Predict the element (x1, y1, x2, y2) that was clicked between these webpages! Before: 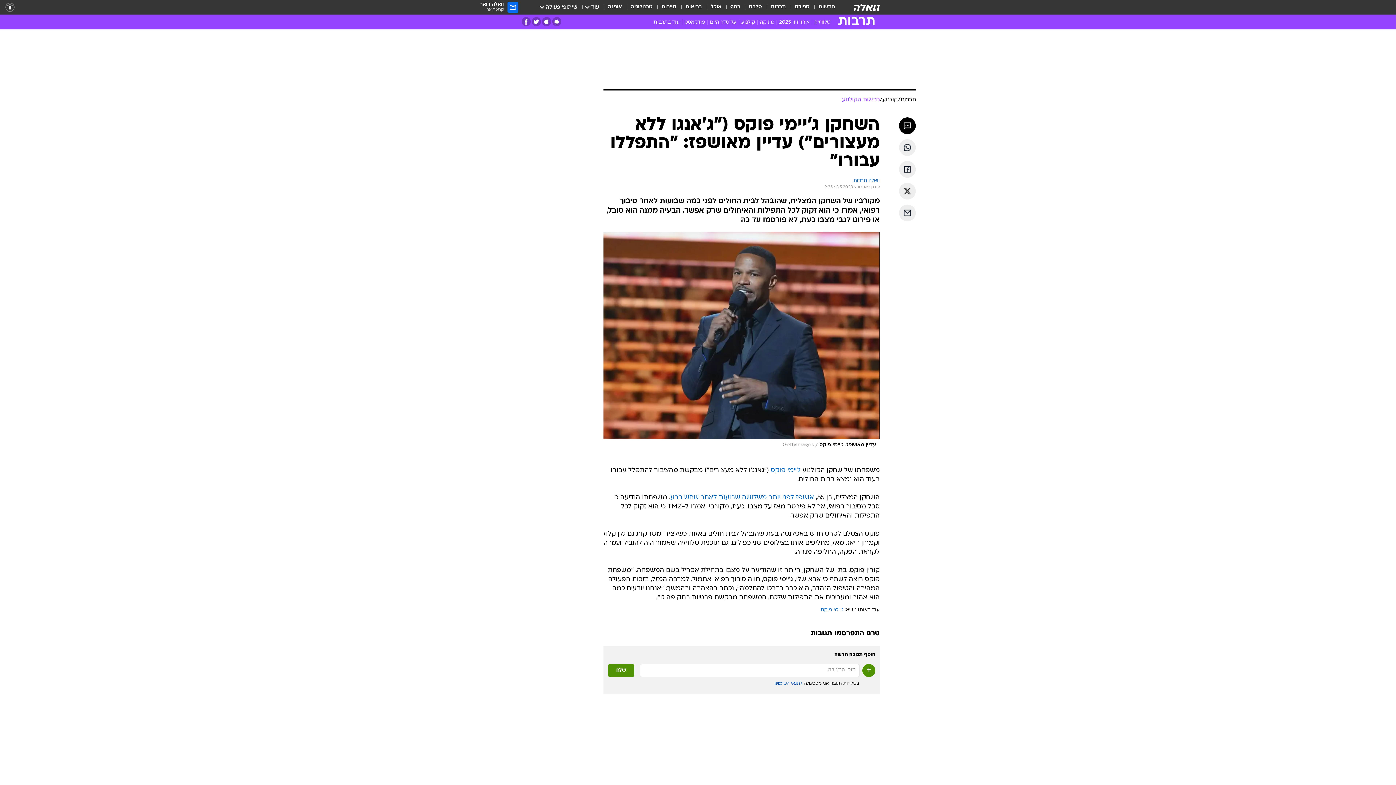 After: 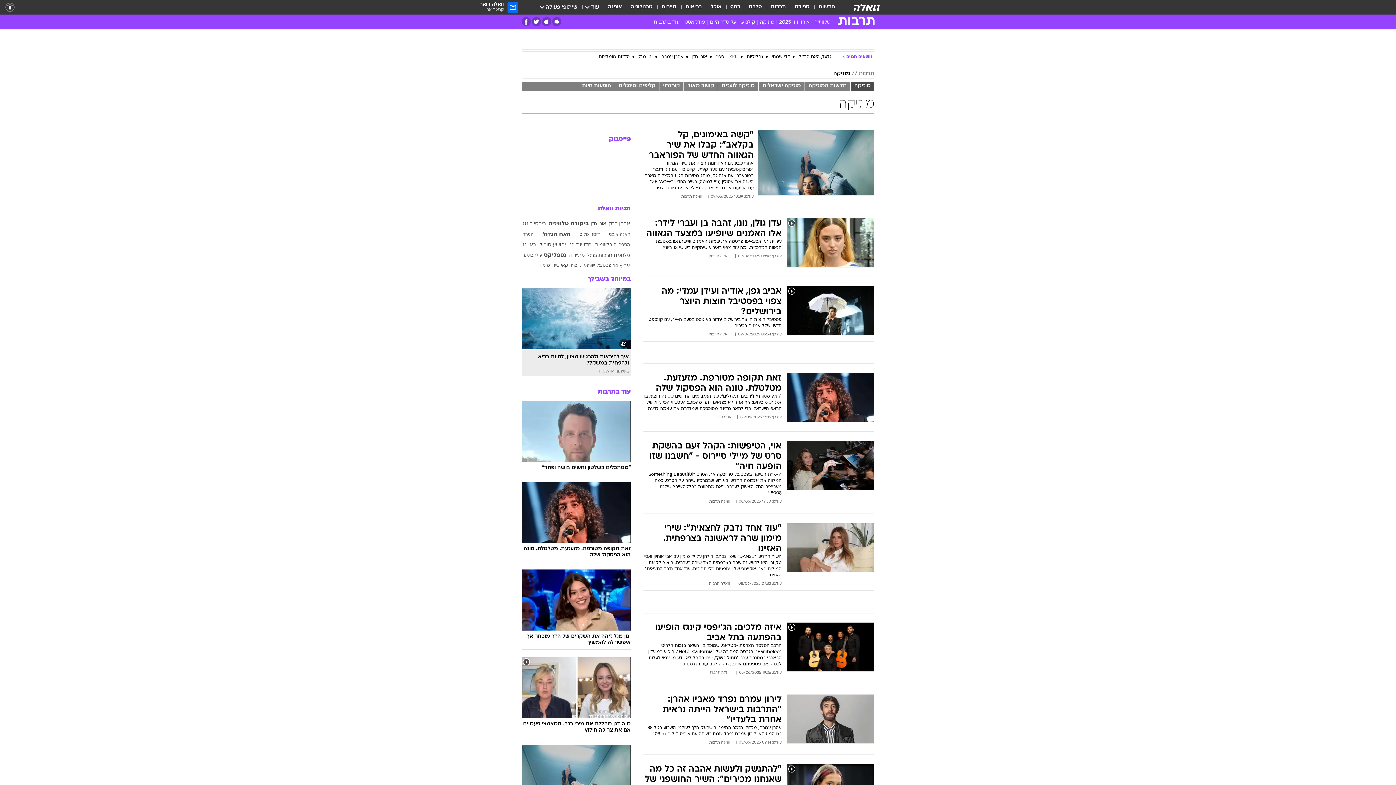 Action: bbox: (757, 18, 776, 28) label: מוזיקה